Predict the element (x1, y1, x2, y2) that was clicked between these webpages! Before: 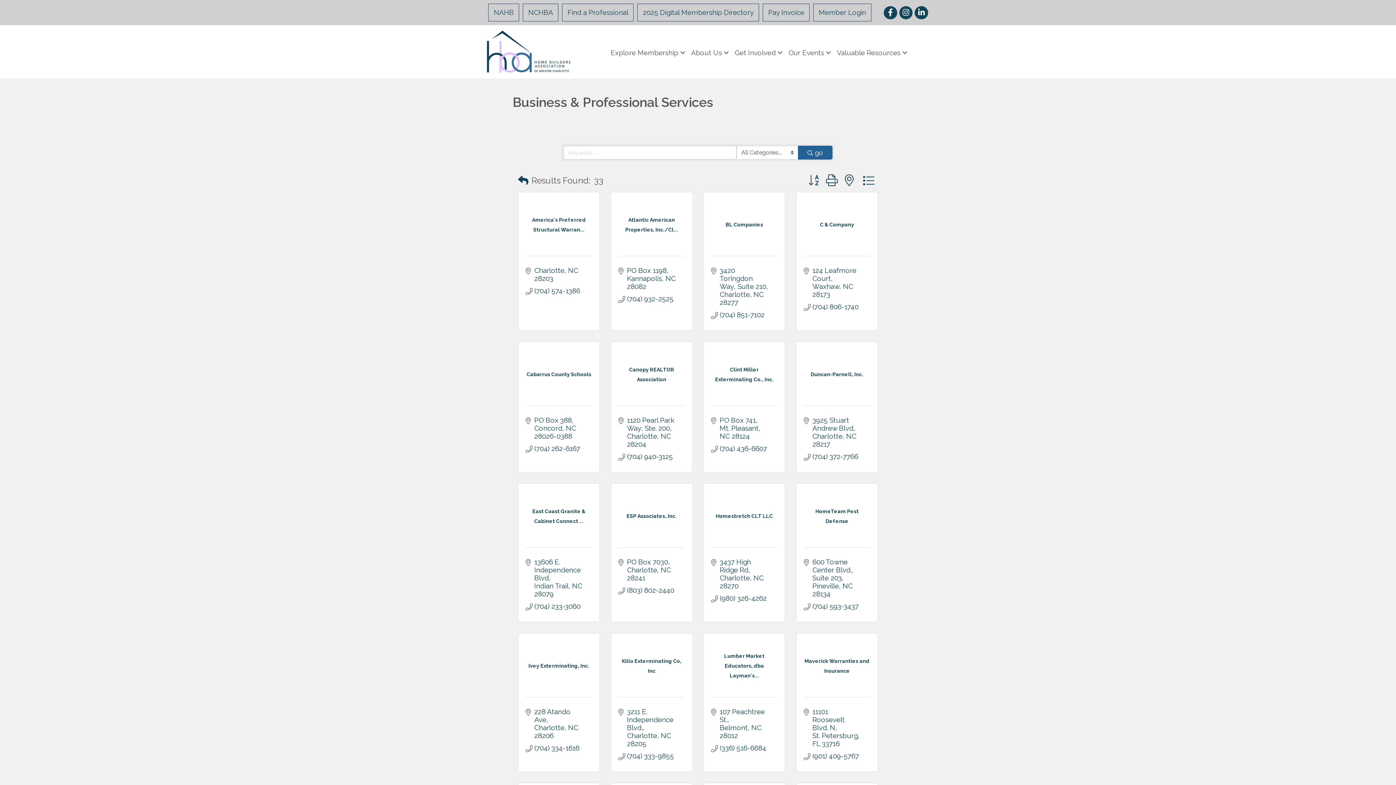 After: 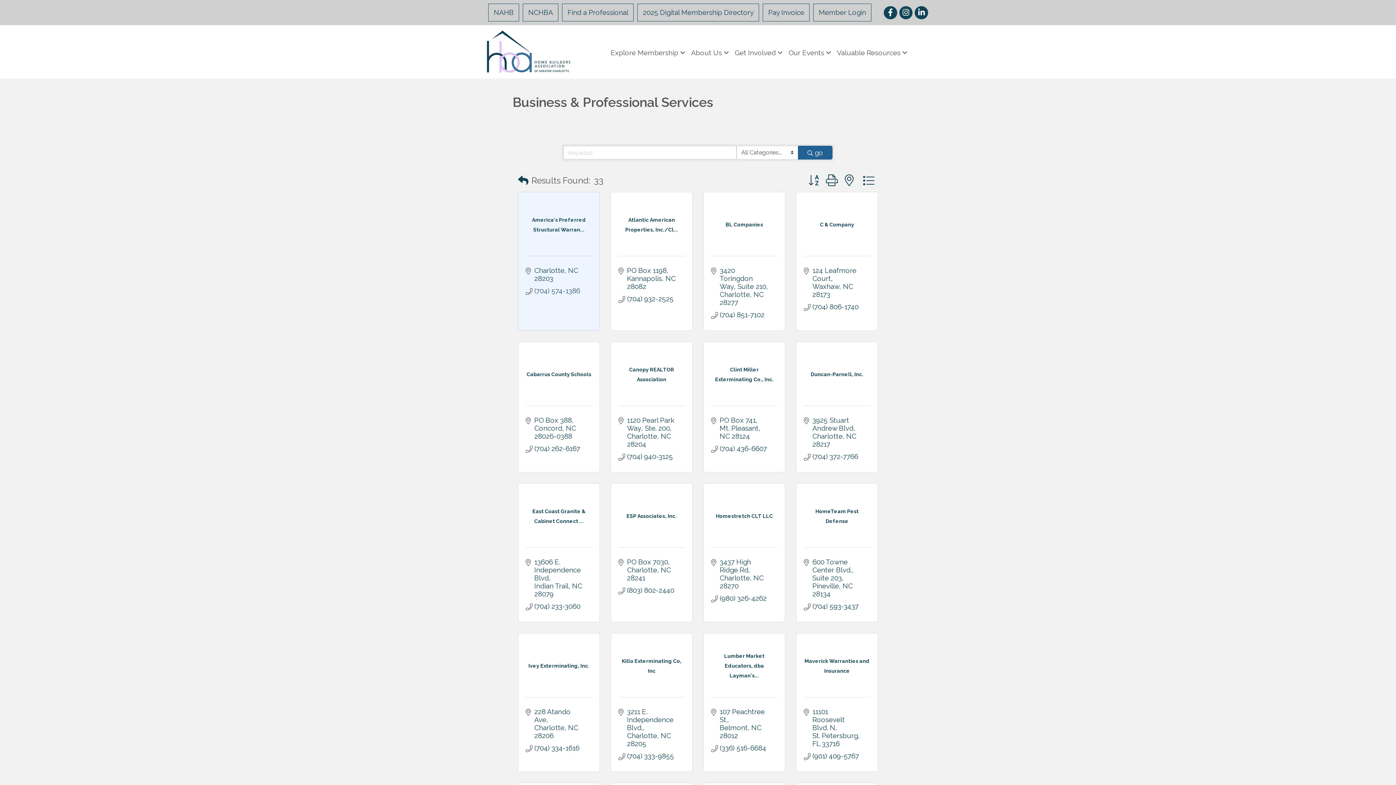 Action: label: (704) 574-1386 bbox: (534, 287, 580, 295)